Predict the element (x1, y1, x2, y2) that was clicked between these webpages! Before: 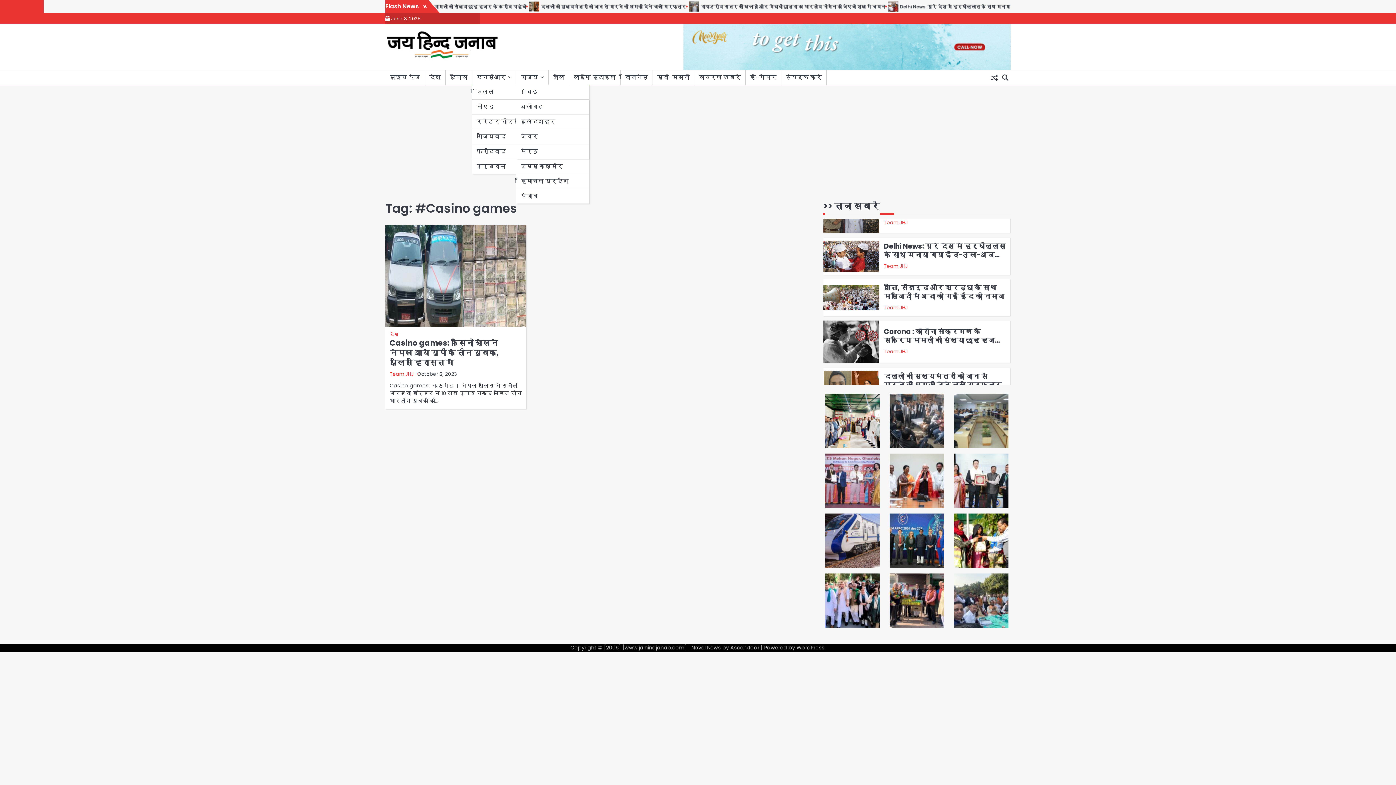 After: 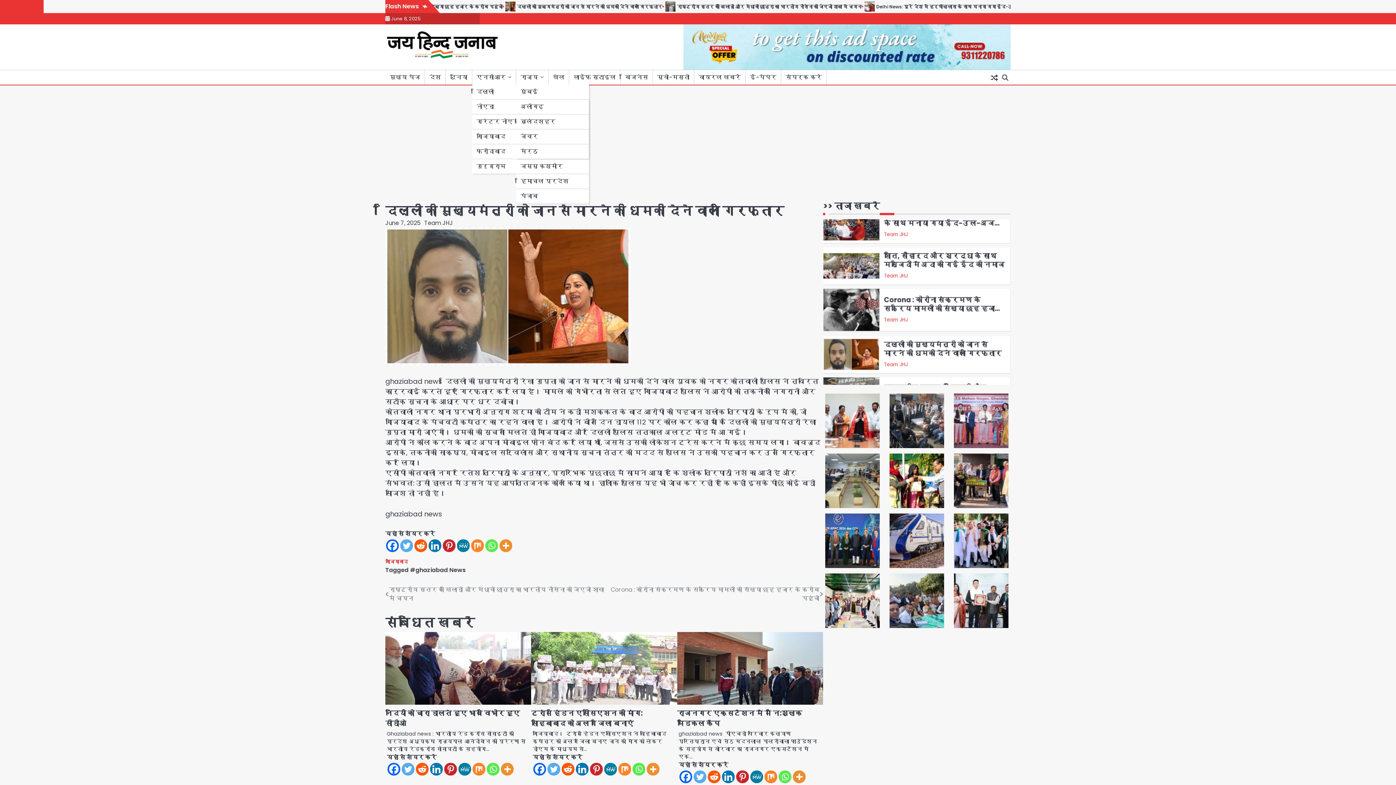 Action: bbox: (823, 279, 879, 310)